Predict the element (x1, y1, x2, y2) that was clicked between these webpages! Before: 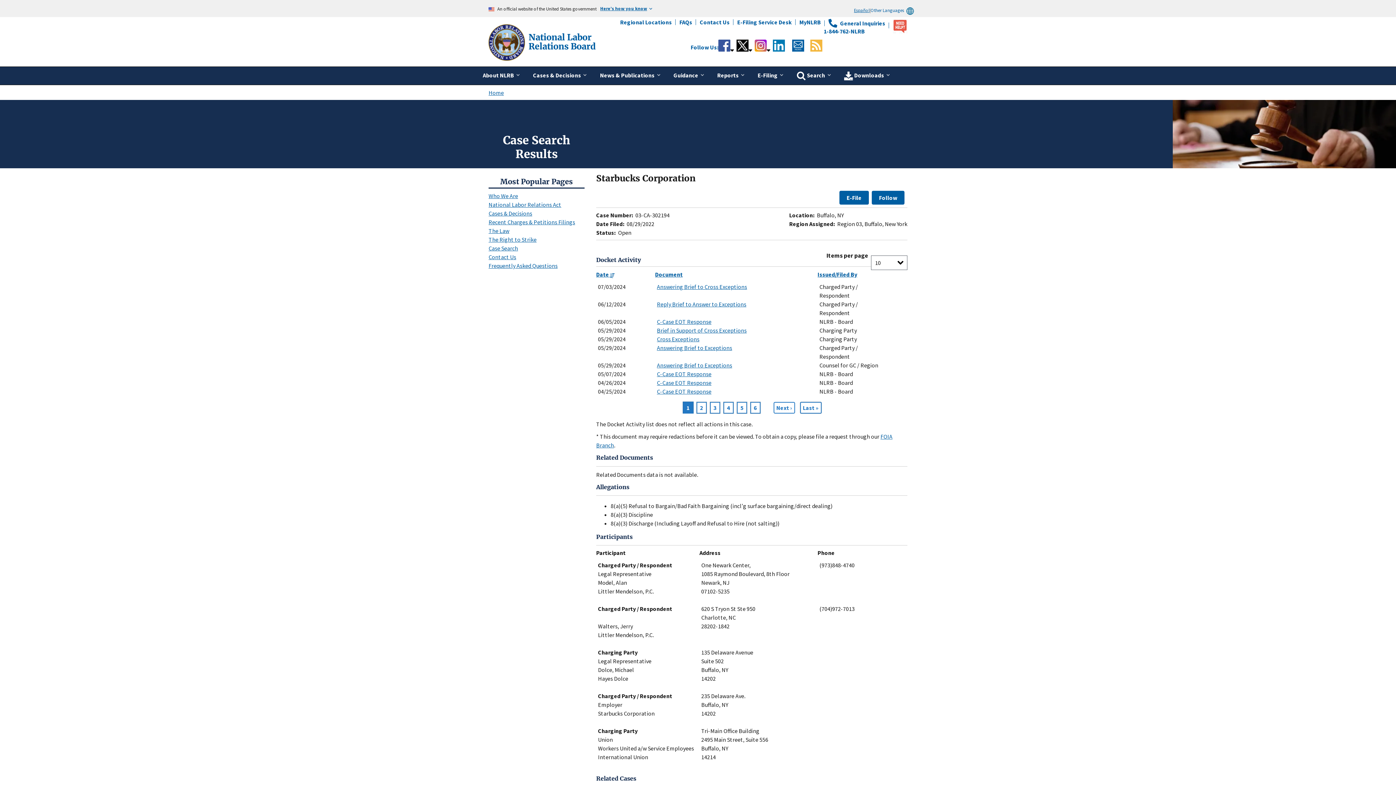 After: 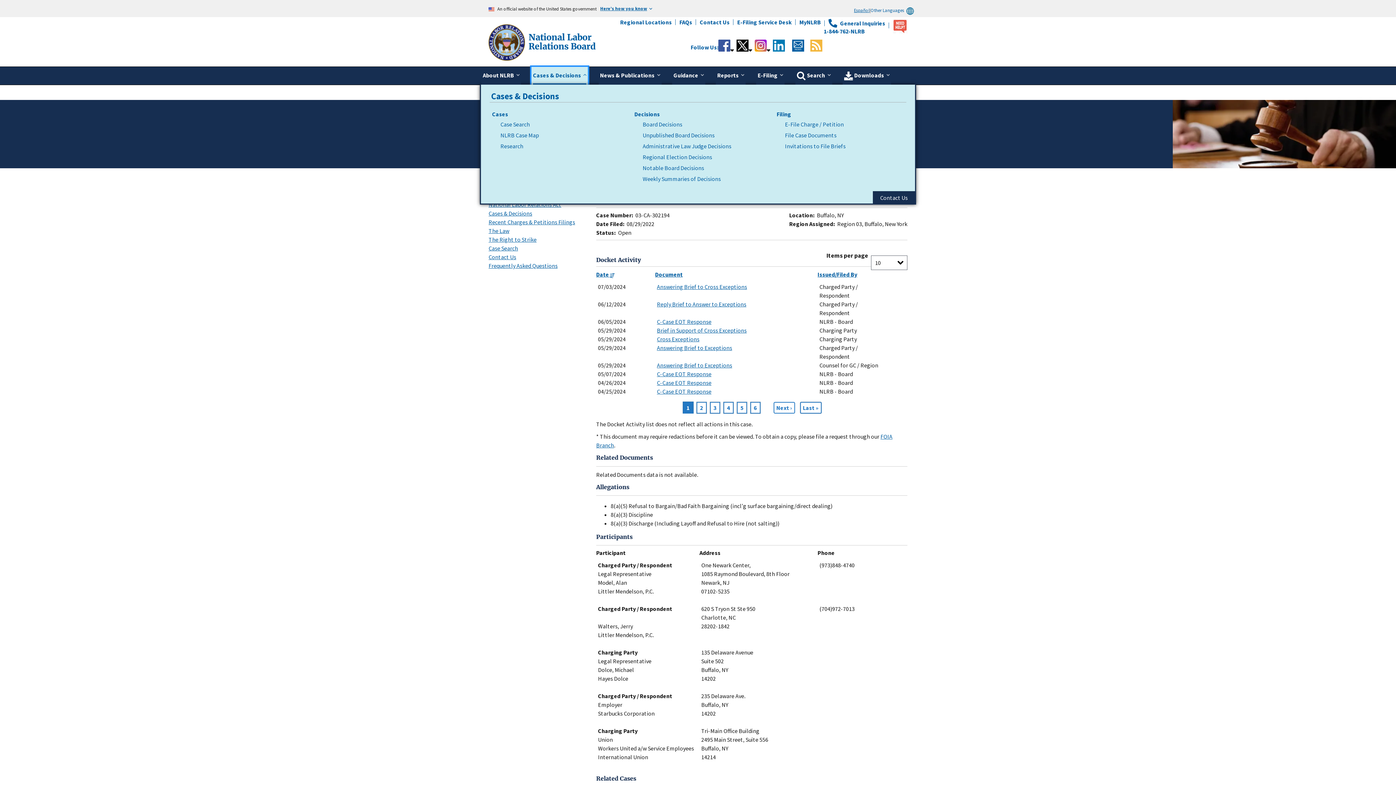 Action: bbox: (531, 66, 588, 84) label: Cases & Decisions